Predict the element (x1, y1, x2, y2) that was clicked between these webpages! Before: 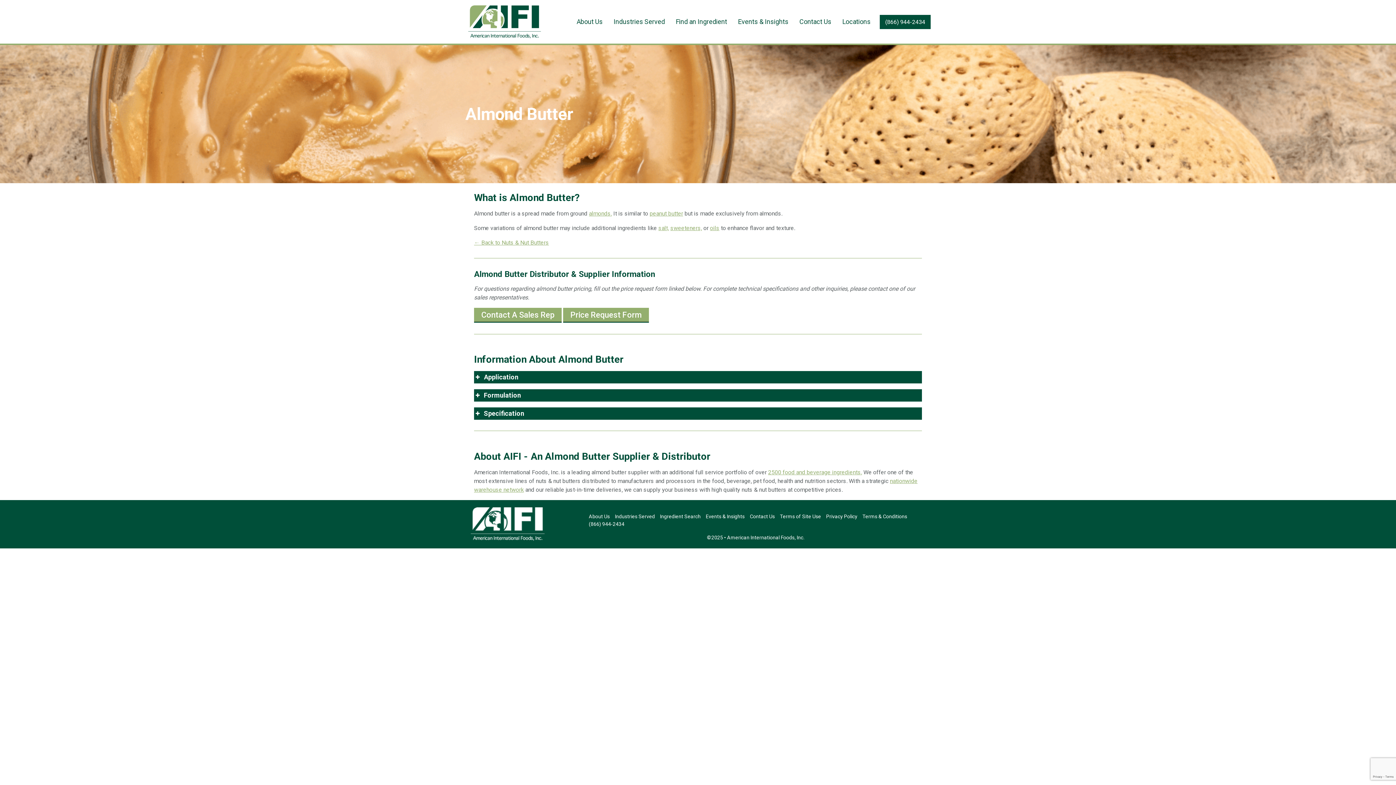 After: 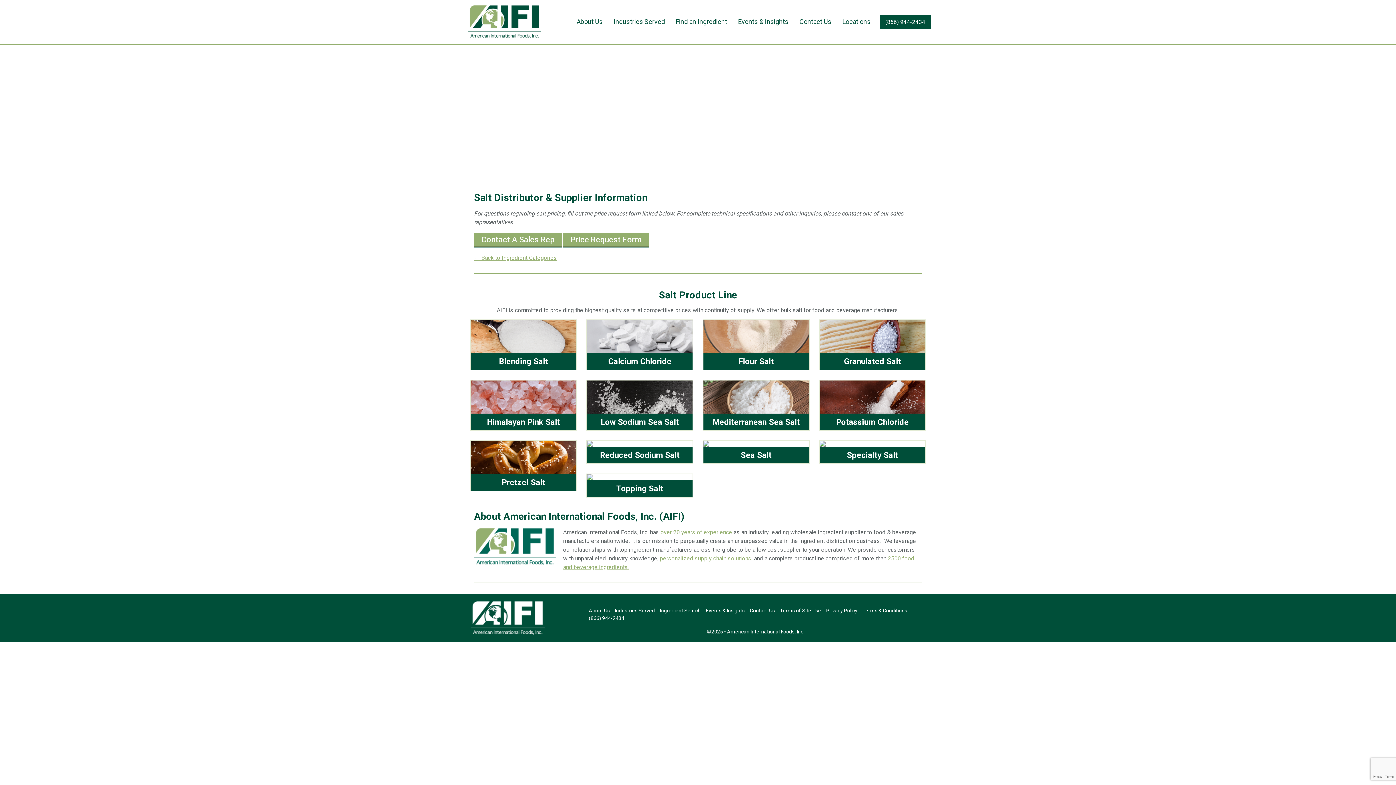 Action: bbox: (658, 224, 669, 231) label: salt,